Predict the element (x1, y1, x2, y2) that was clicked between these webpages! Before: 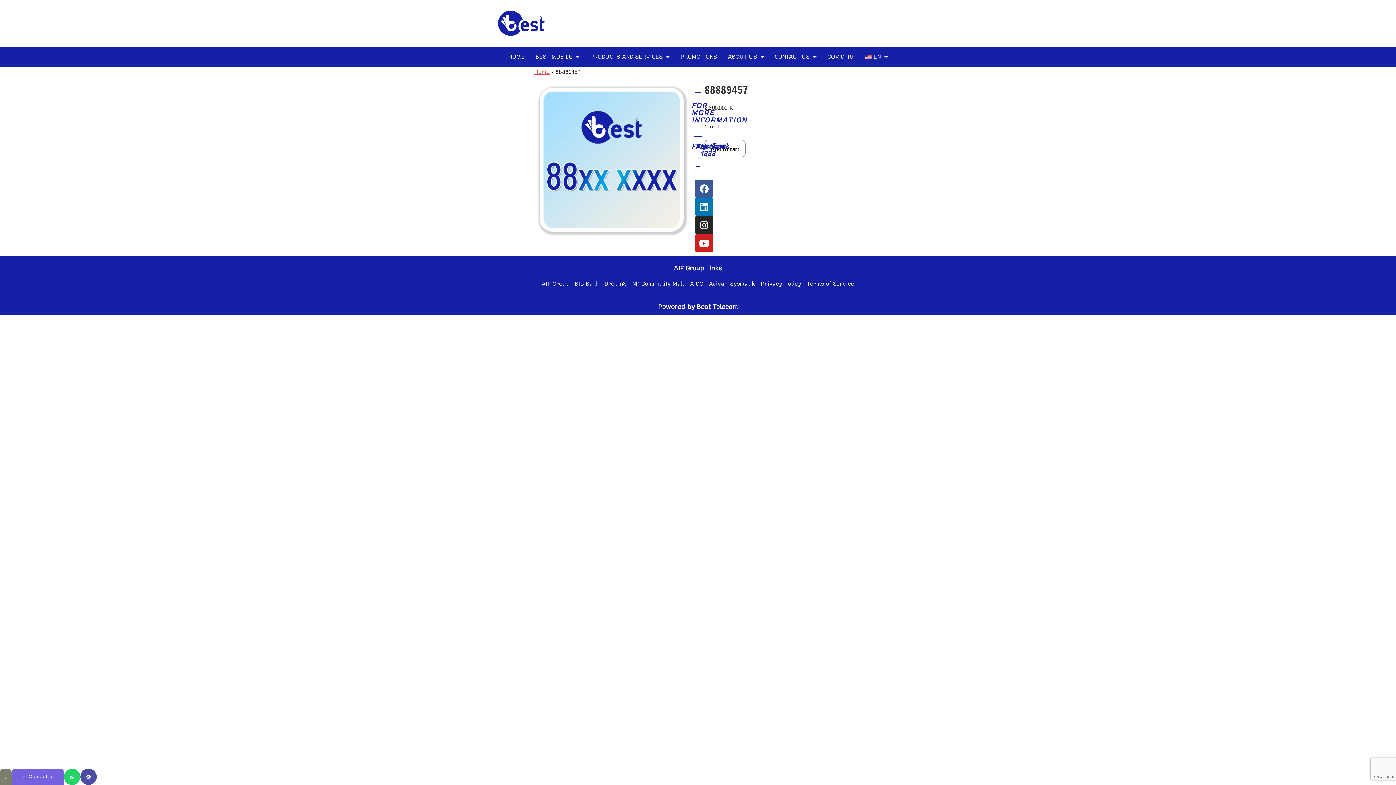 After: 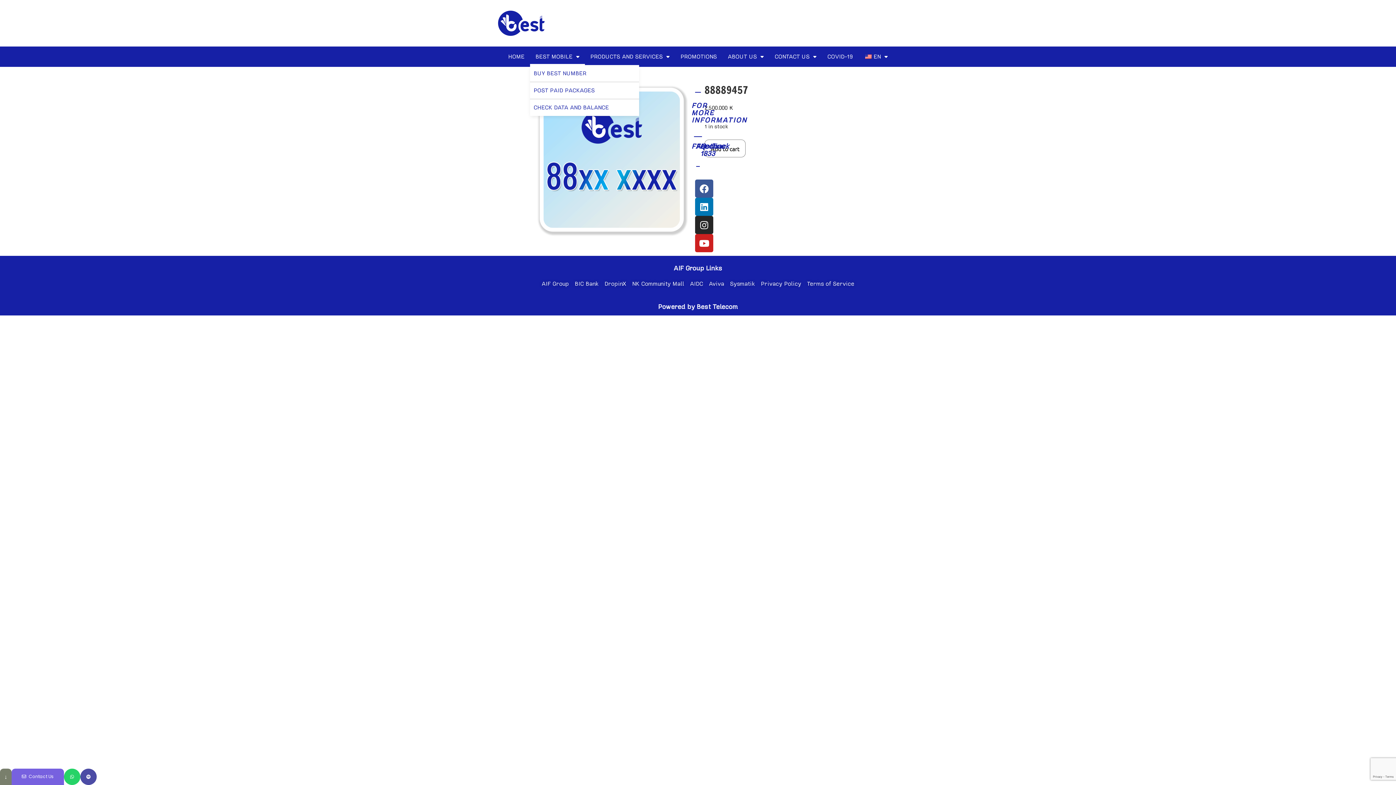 Action: bbox: (530, 48, 585, 65) label: BEST MOBILE